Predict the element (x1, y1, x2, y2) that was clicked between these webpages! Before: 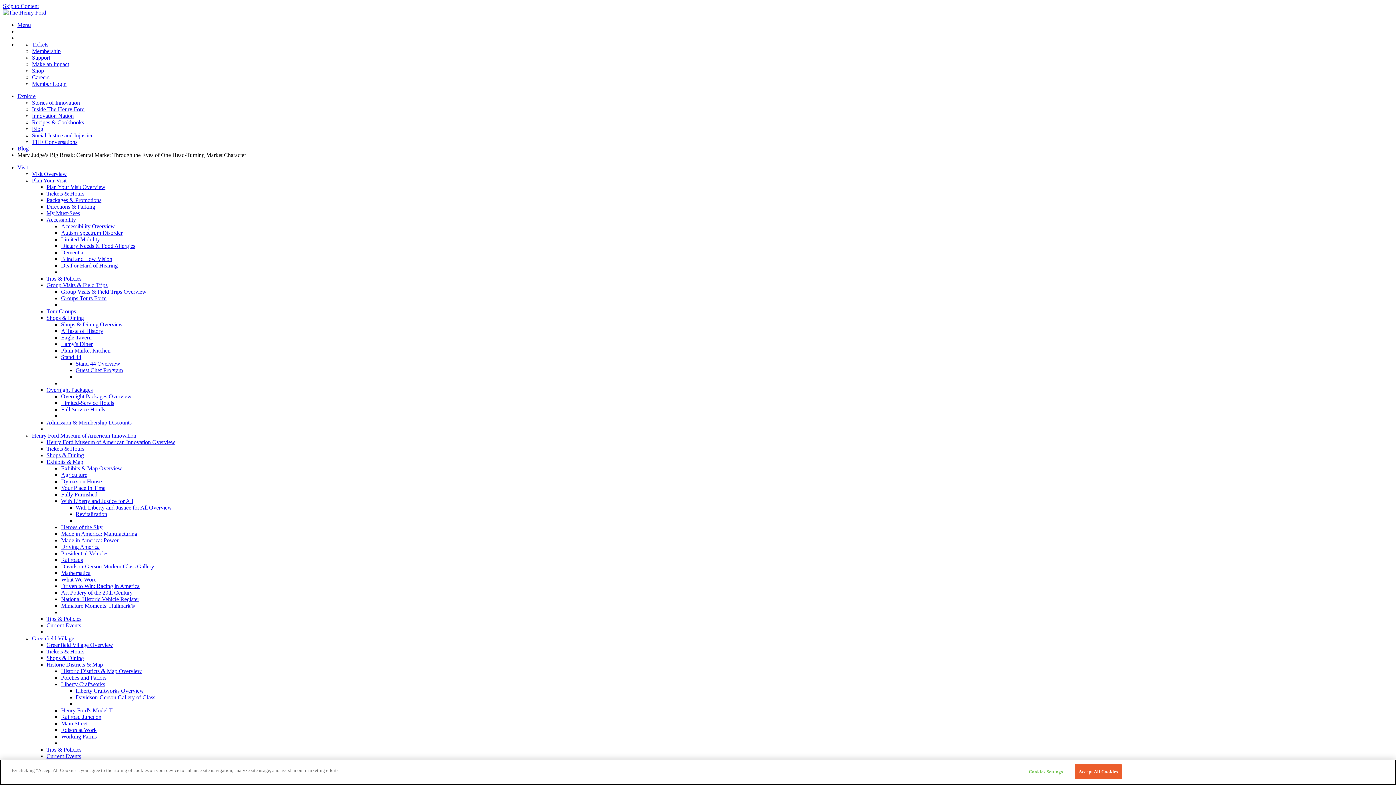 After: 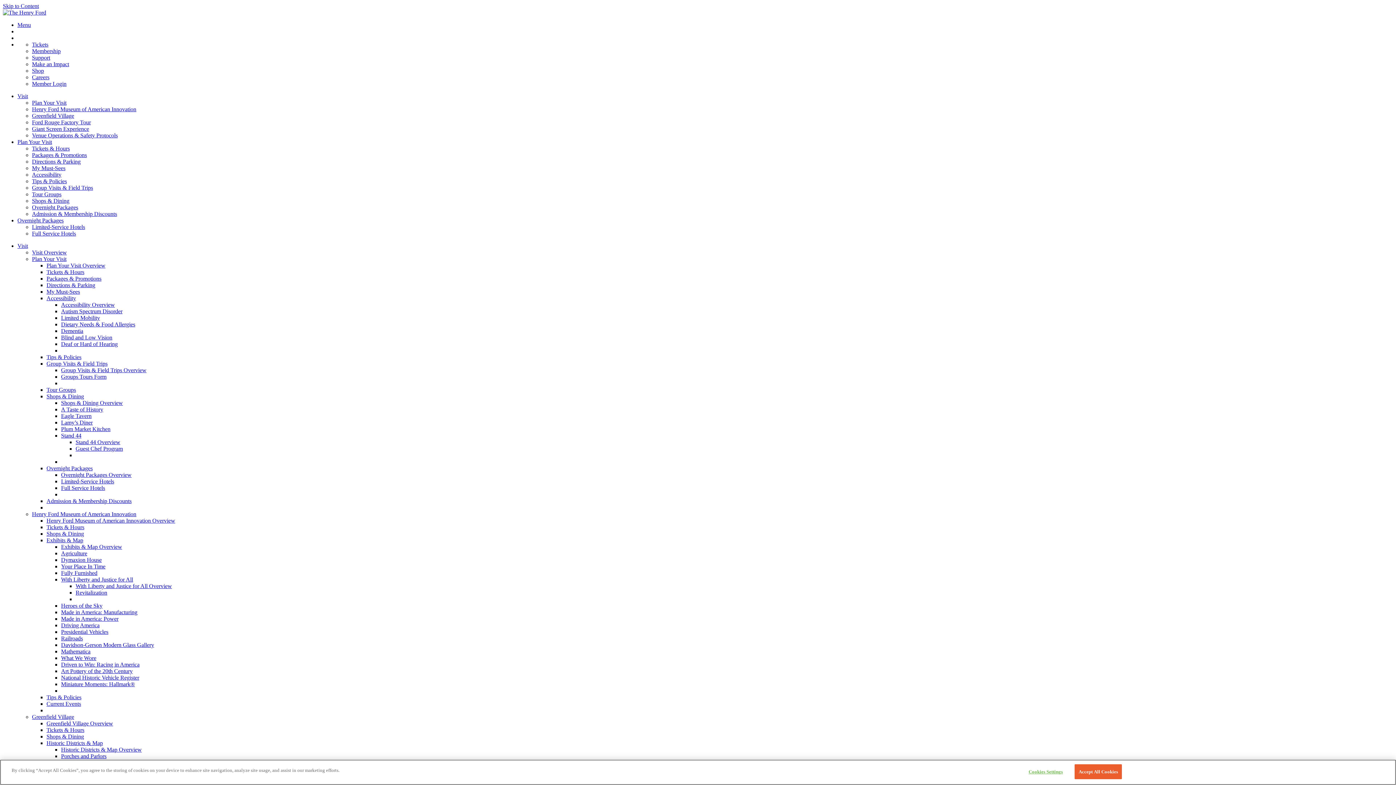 Action: bbox: (61, 393, 131, 399) label: Overnight Packages Overview